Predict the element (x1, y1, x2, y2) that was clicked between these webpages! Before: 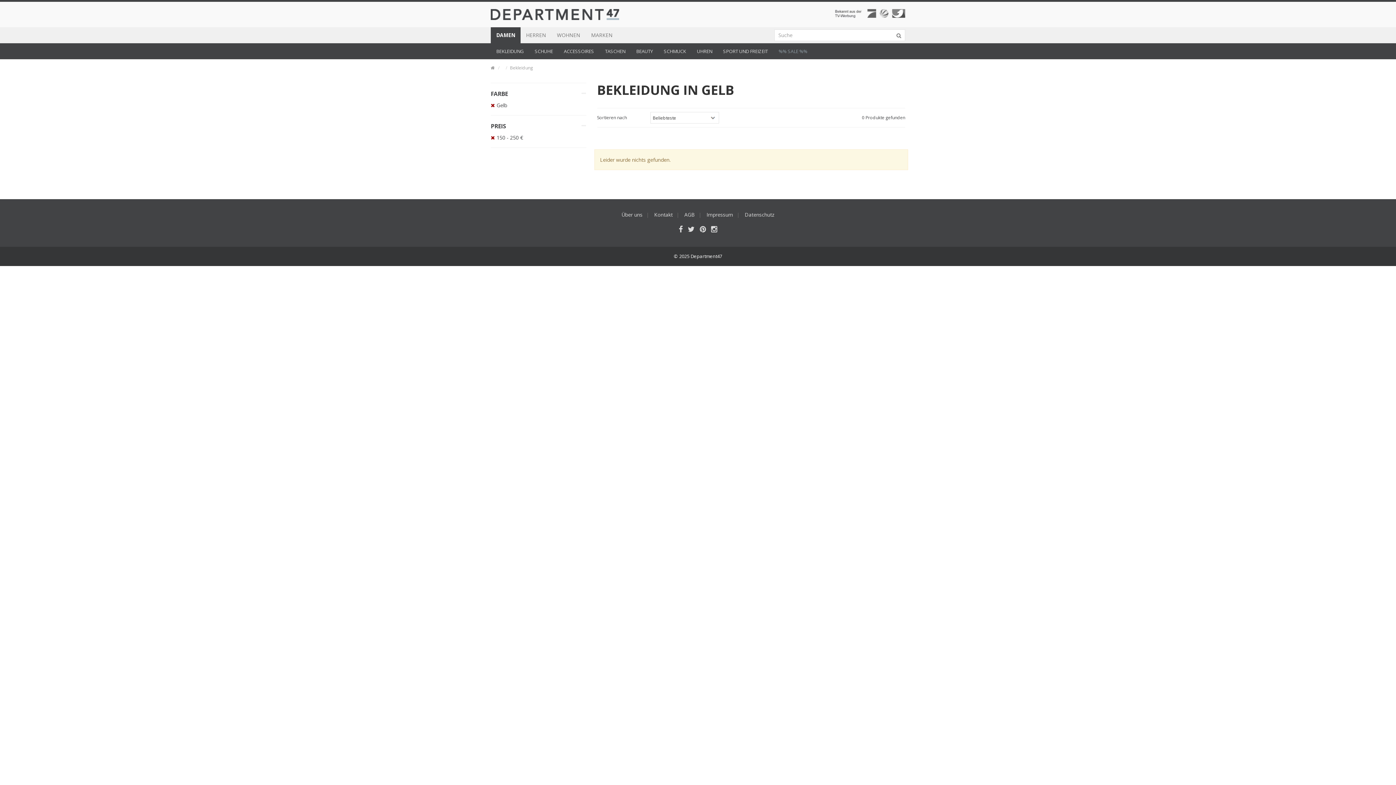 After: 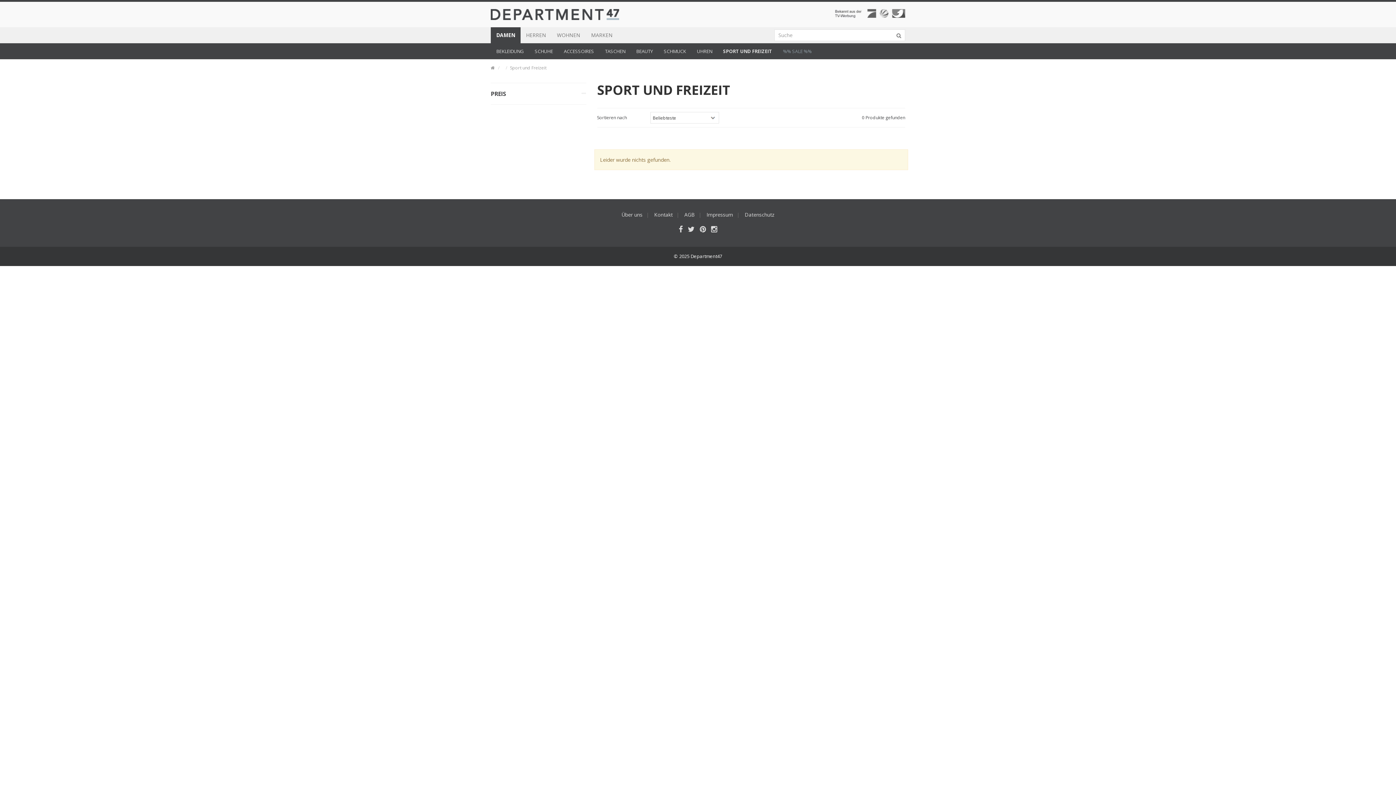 Action: label: SPORT UND FREIZEIT bbox: (717, 43, 773, 59)